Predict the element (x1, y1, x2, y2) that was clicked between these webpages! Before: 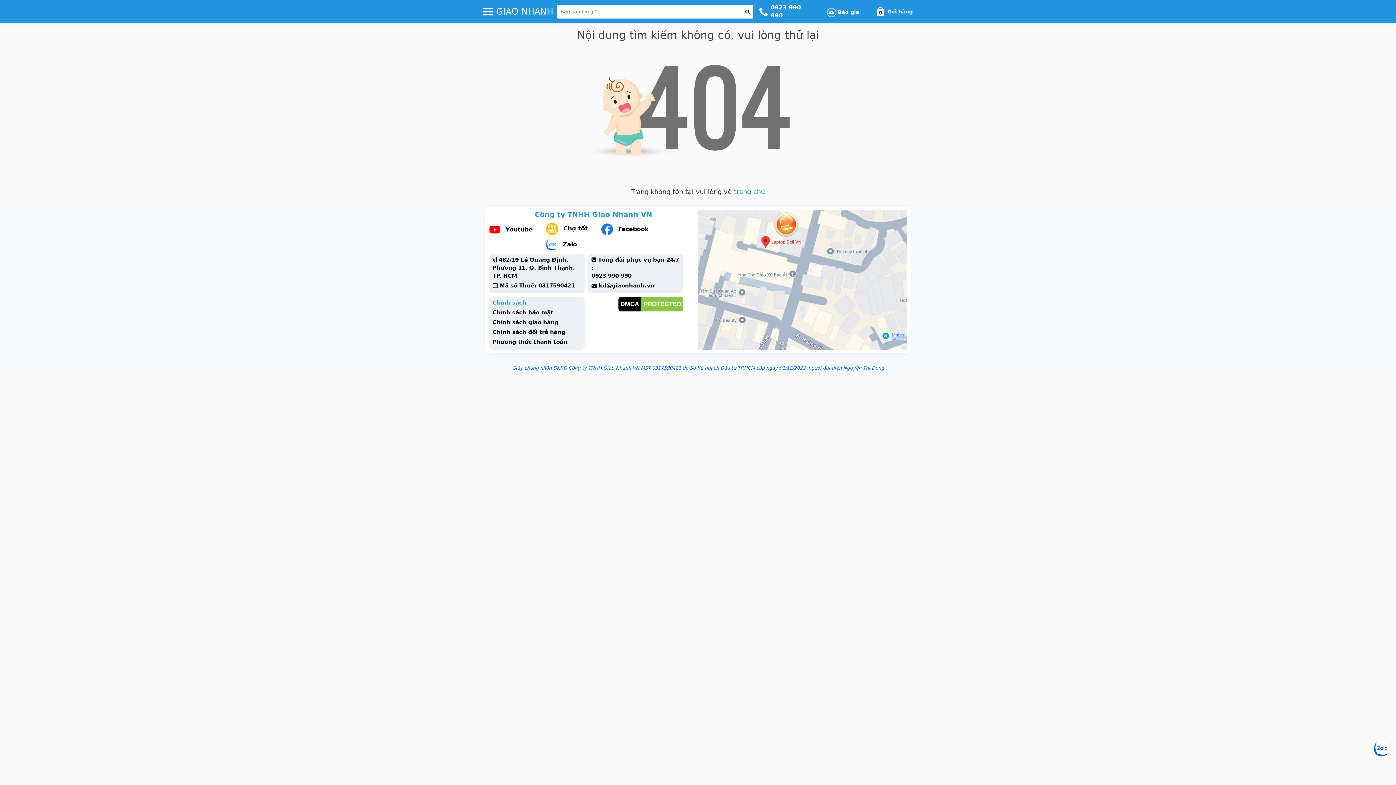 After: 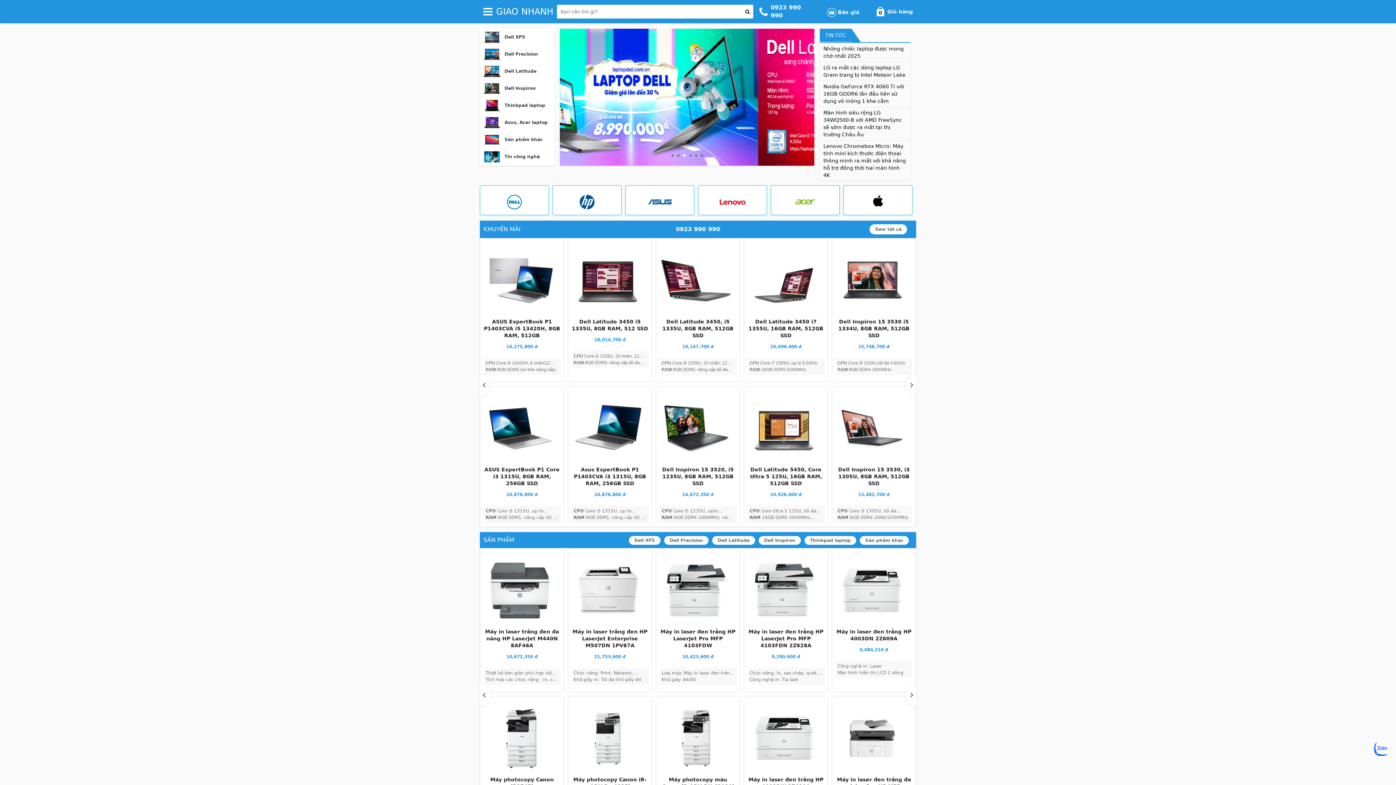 Action: label: GIAO NHANH bbox: (496, 6, 553, 16)